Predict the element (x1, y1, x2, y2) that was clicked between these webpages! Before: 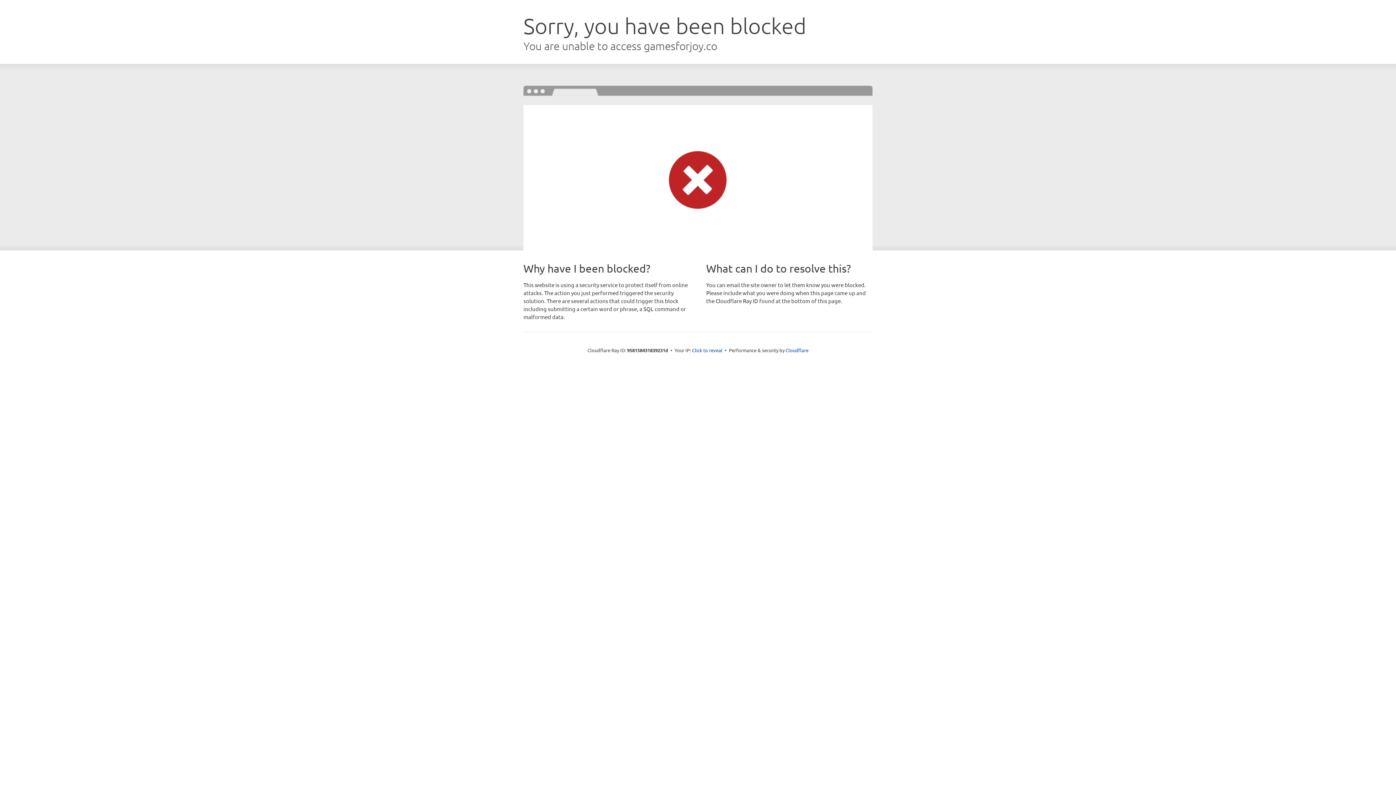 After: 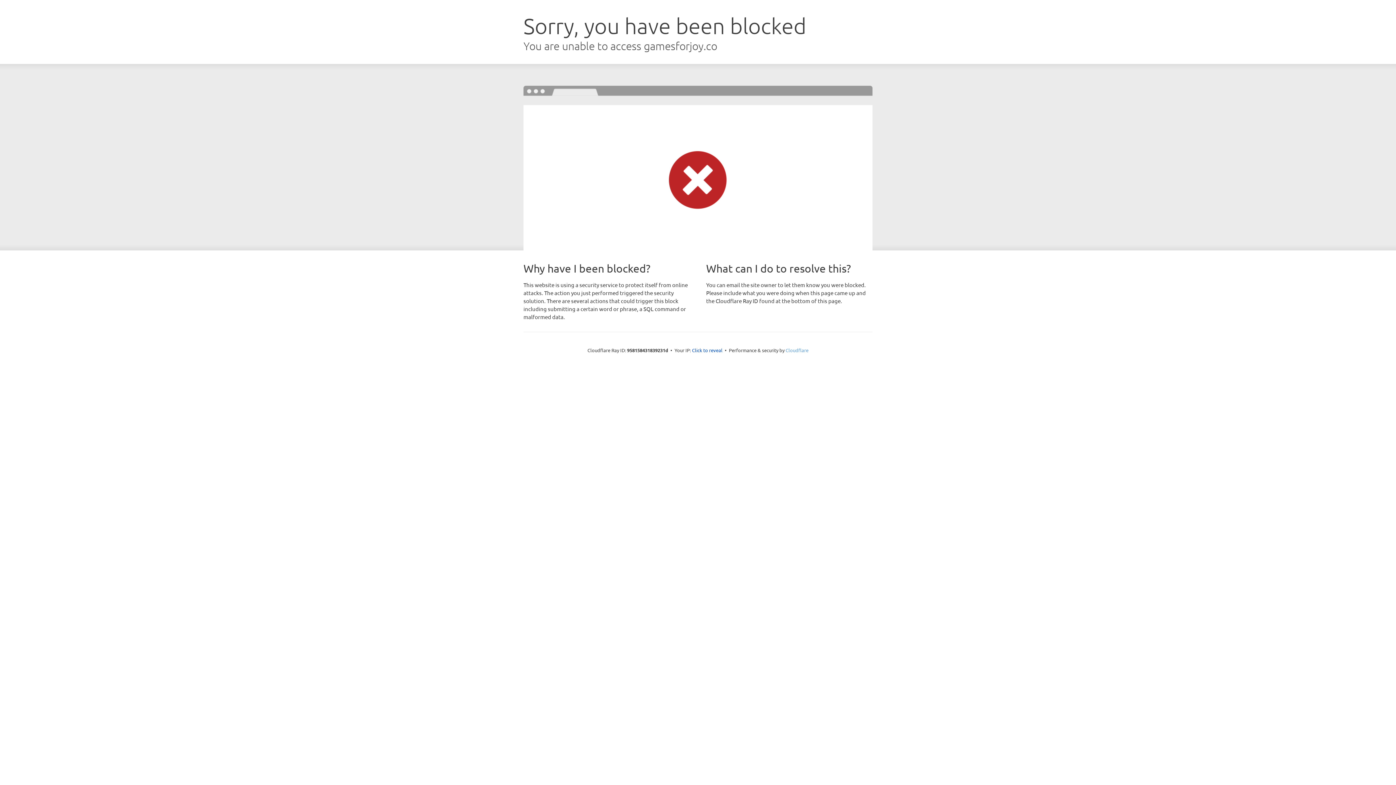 Action: label: Cloudflare bbox: (785, 347, 808, 353)